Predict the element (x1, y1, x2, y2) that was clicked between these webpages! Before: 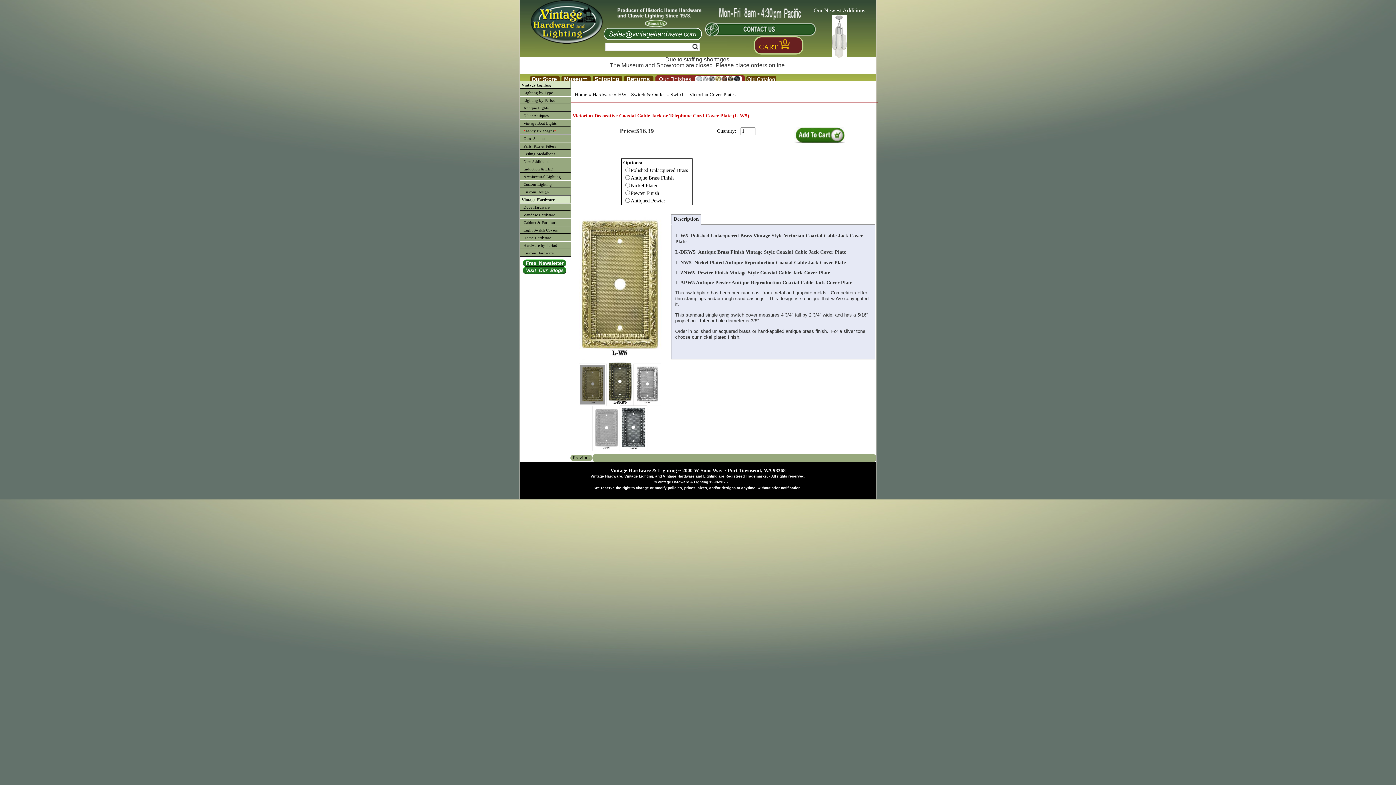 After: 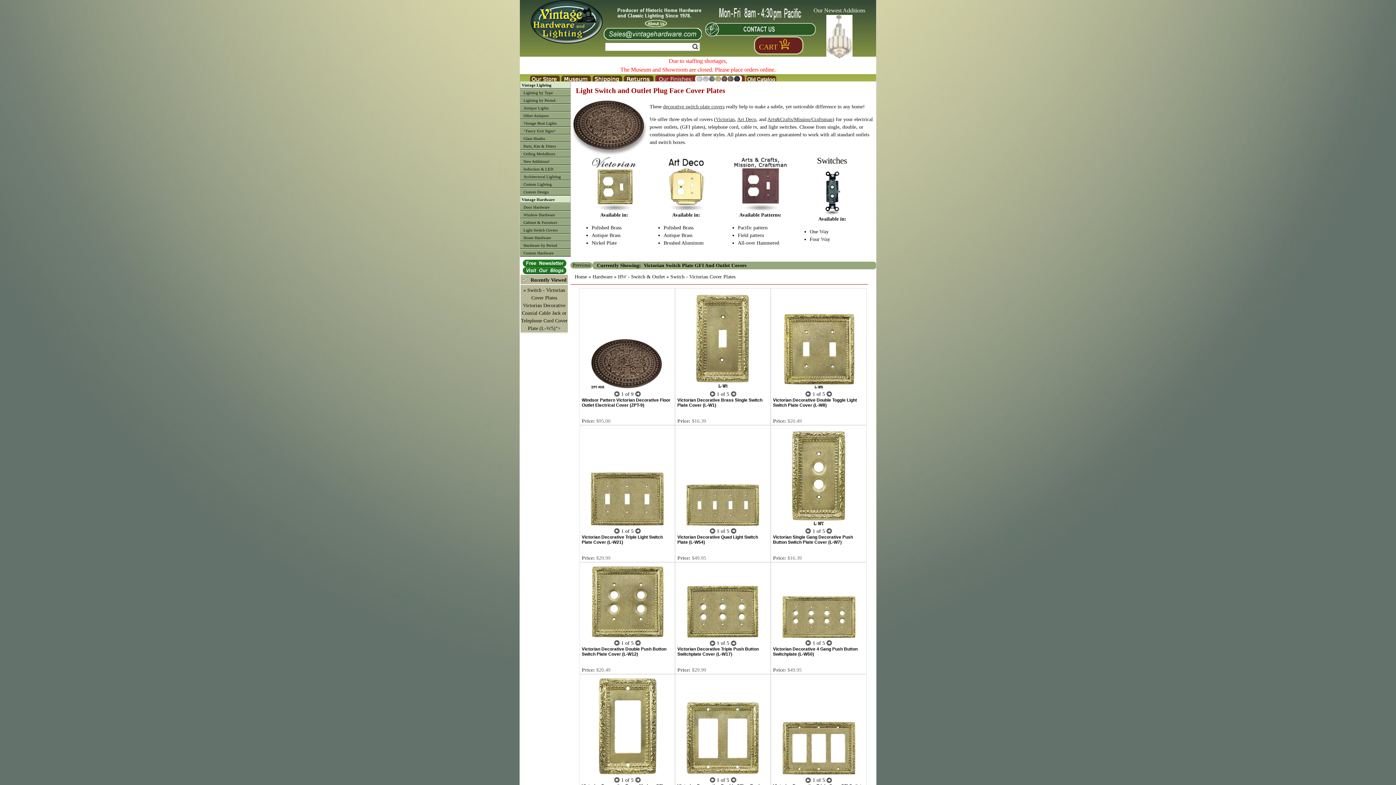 Action: bbox: (520, 226, 570, 233) label: Light Switch Covers